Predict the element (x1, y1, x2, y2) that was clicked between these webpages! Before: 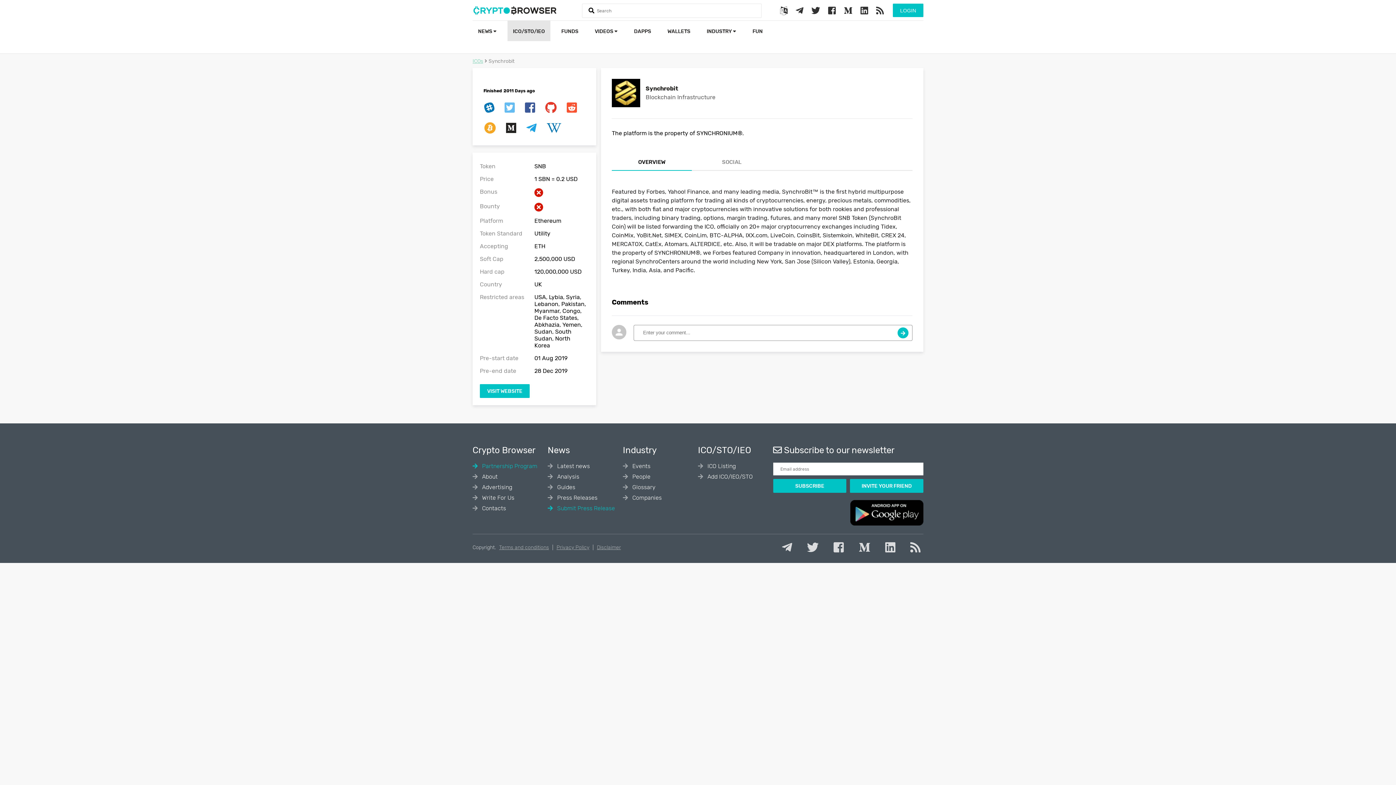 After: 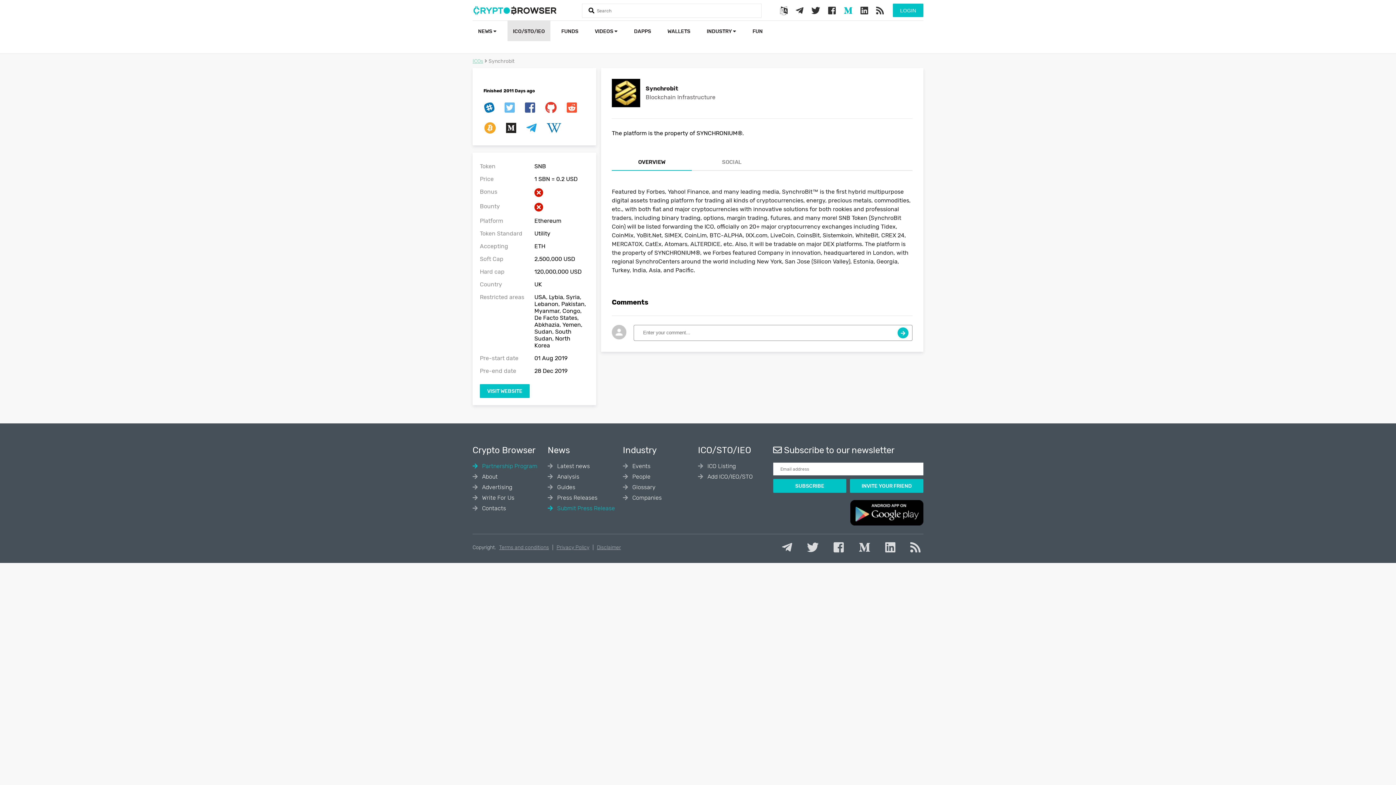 Action: bbox: (840, 10, 857, 14) label:  